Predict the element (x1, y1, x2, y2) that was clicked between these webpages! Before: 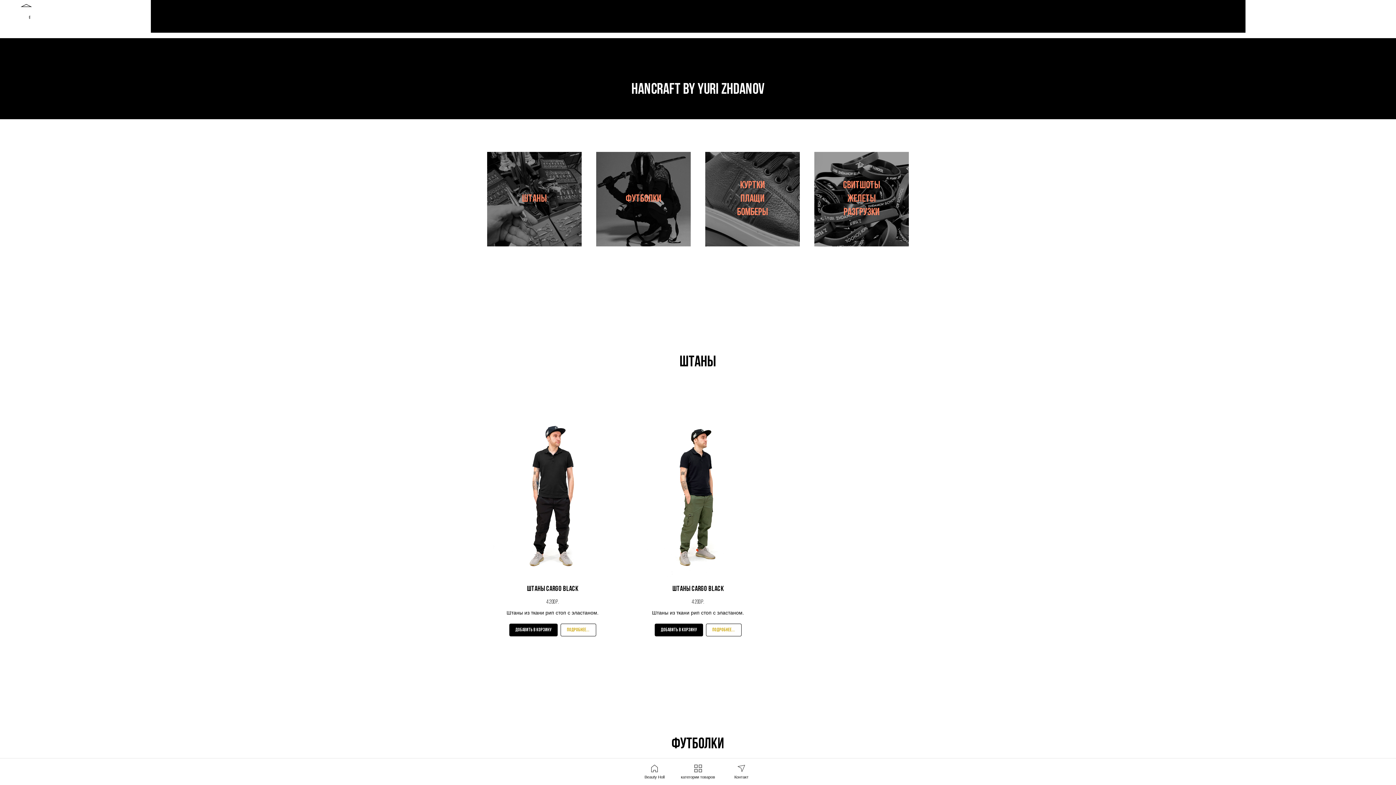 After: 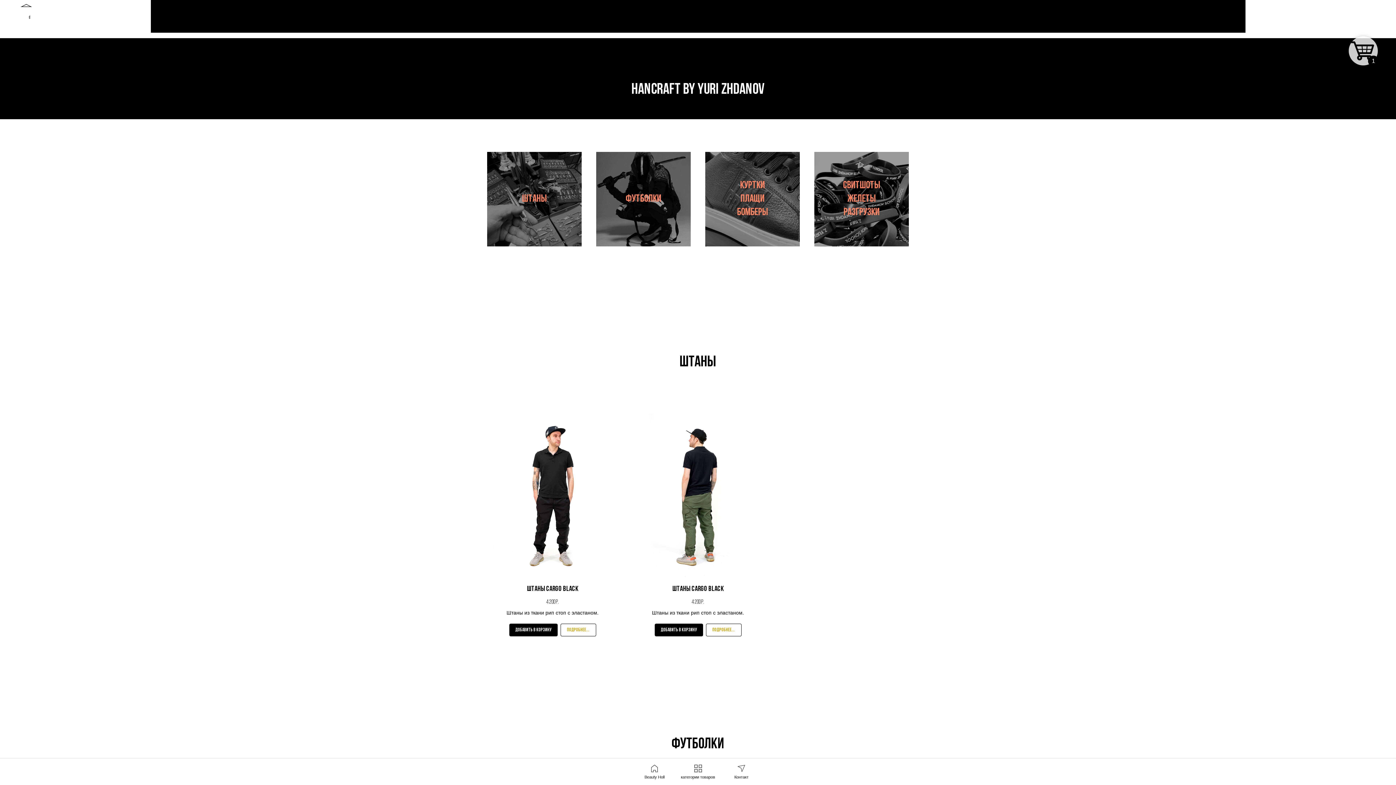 Action: bbox: (632, 413, 763, 617) label: ШТАНЫ CARGO BLACK

4 200
р.
Штаны из ткани рип стоп с эластаном.